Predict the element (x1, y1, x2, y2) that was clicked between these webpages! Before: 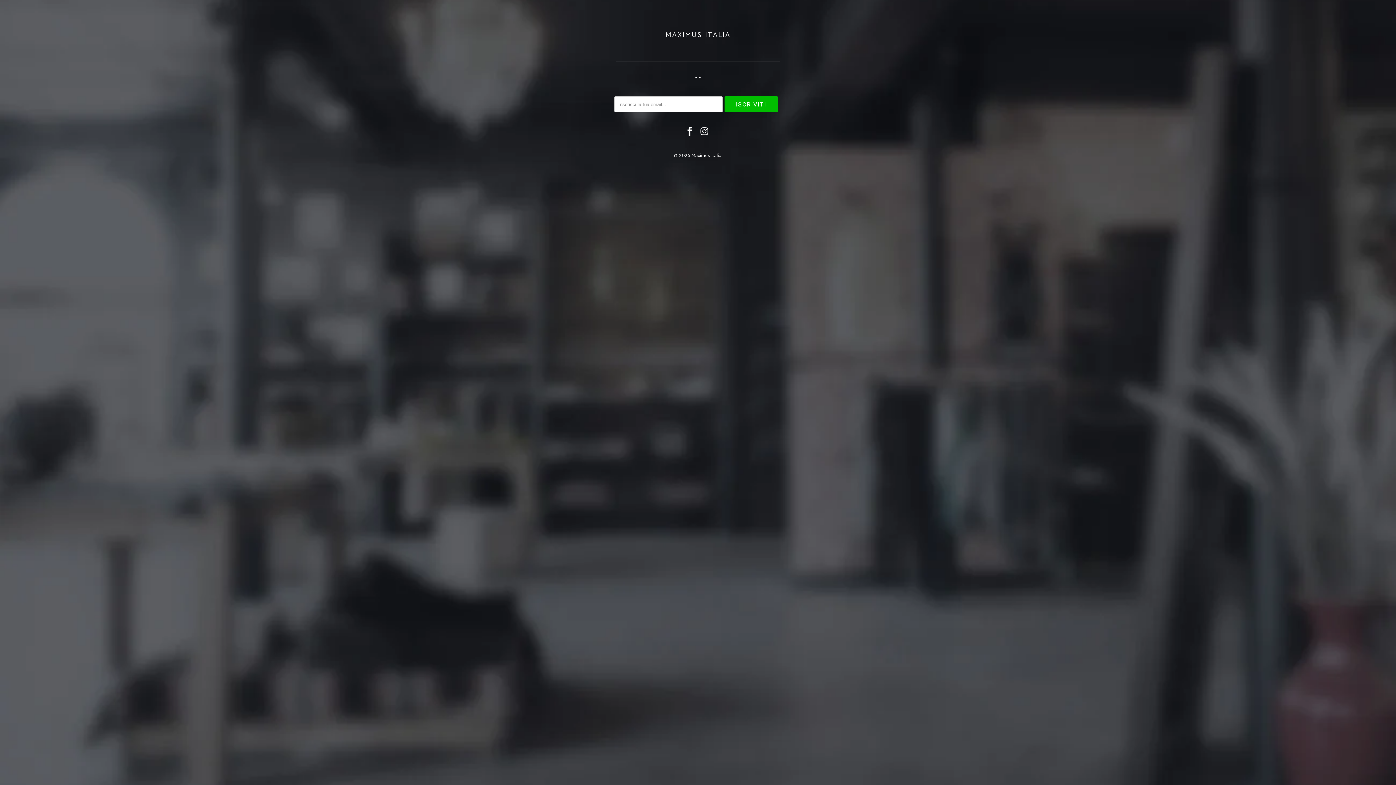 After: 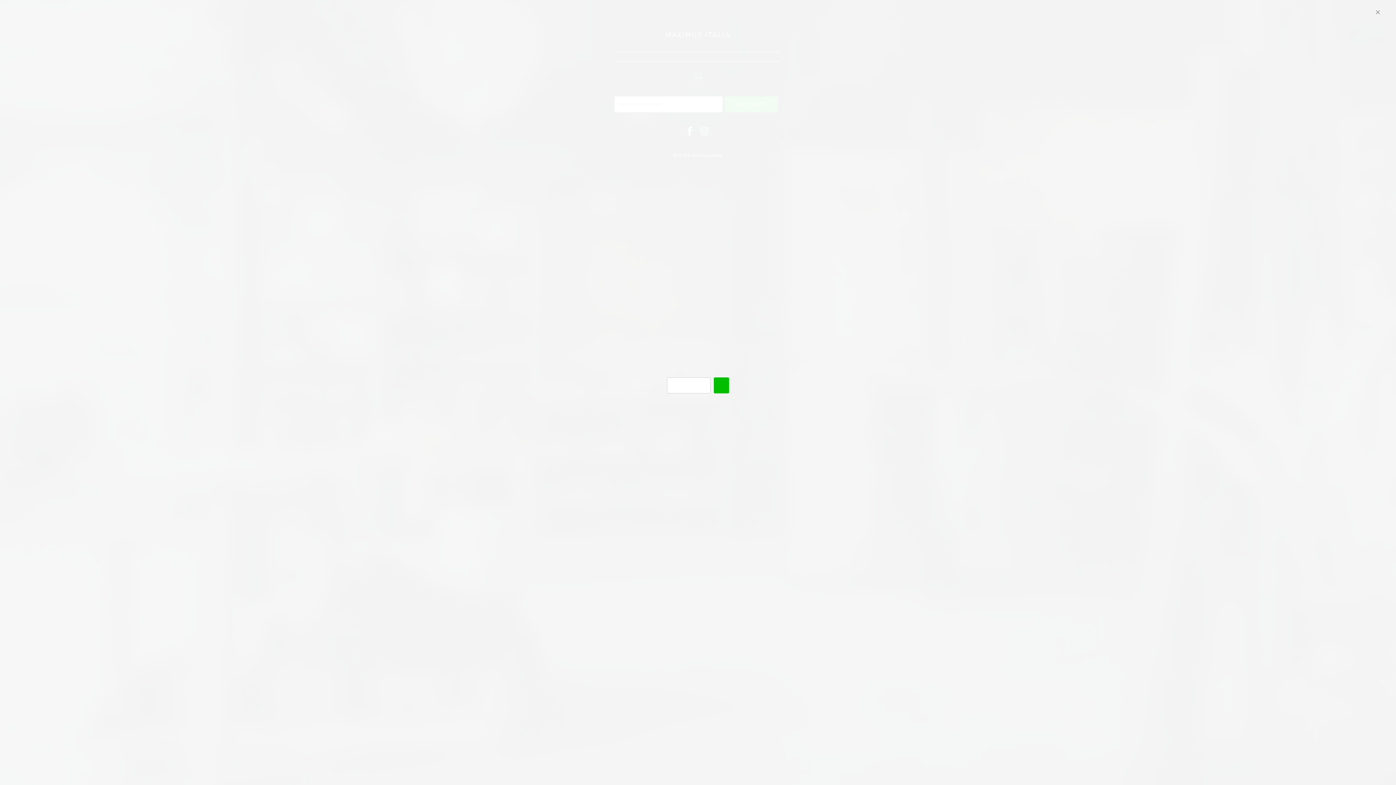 Action: bbox: (695, 74, 701, 80) label: • •